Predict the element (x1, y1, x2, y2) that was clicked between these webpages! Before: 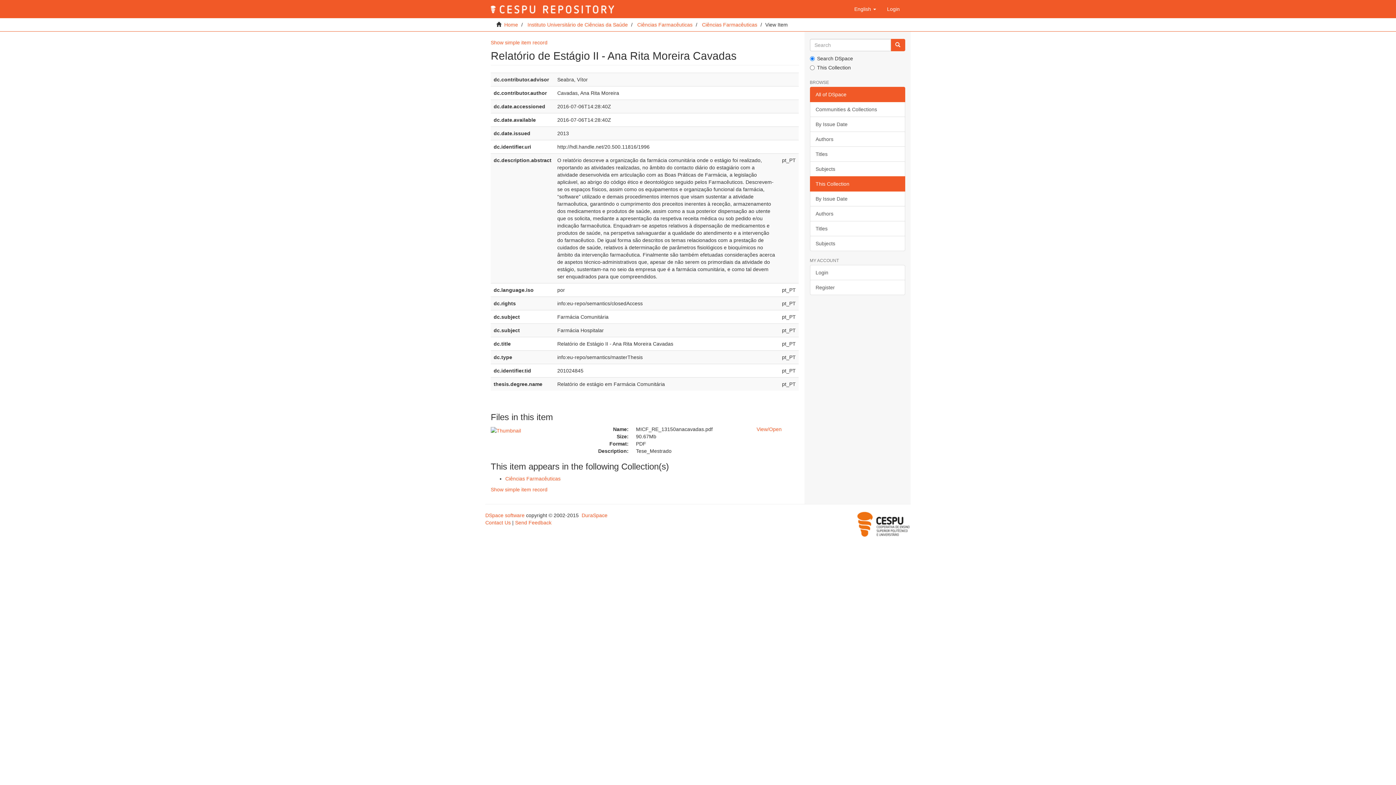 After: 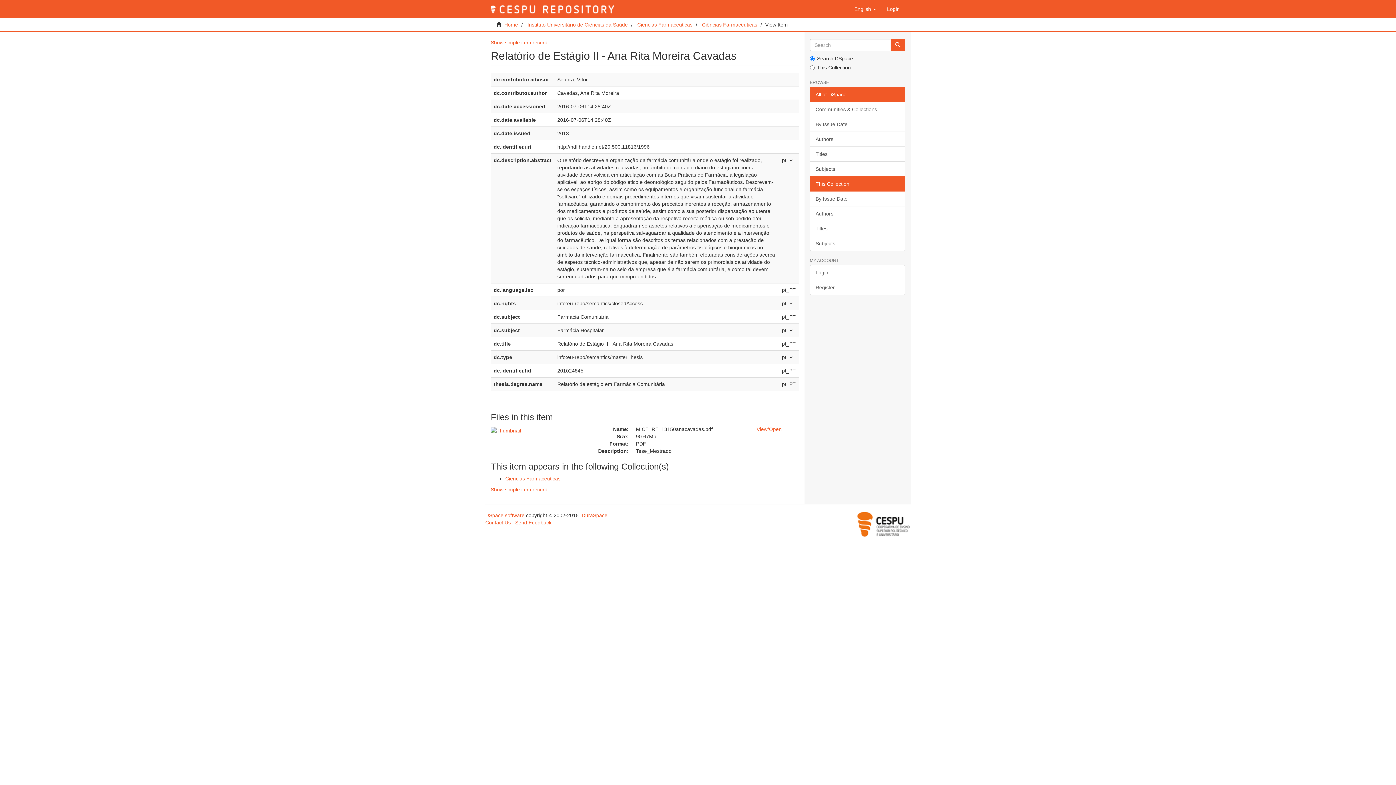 Action: label: This Collection bbox: (810, 176, 905, 191)